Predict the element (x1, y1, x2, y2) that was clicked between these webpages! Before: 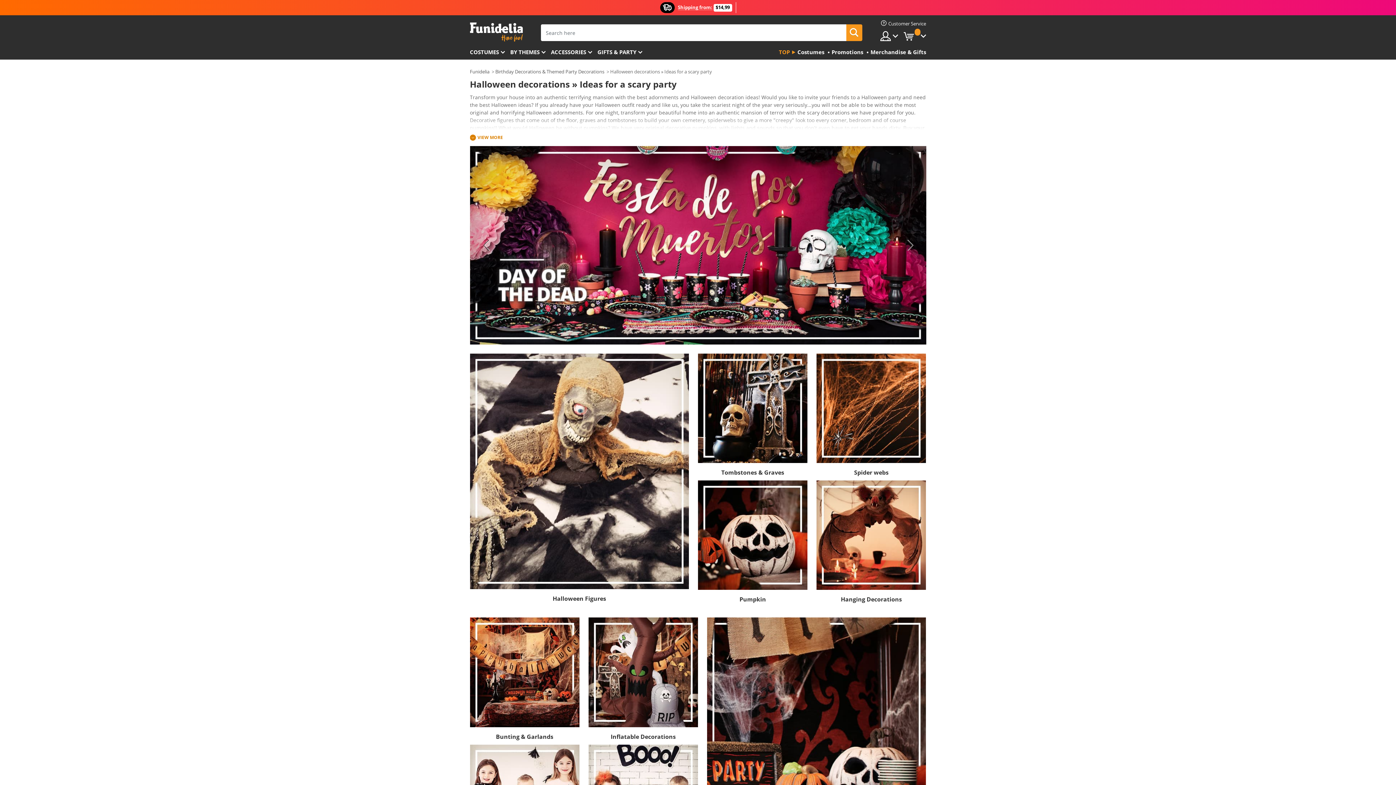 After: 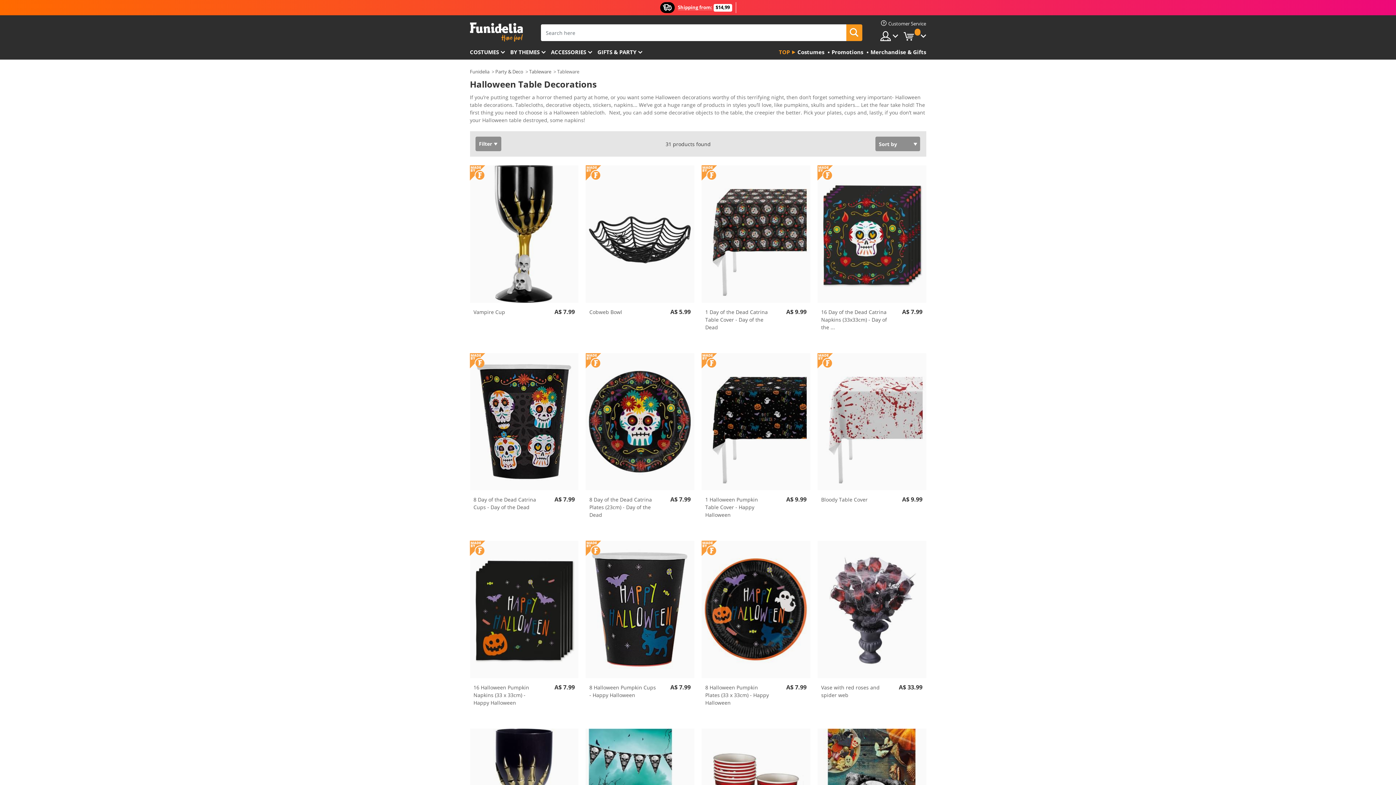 Action: bbox: (707, 617, 926, 853)